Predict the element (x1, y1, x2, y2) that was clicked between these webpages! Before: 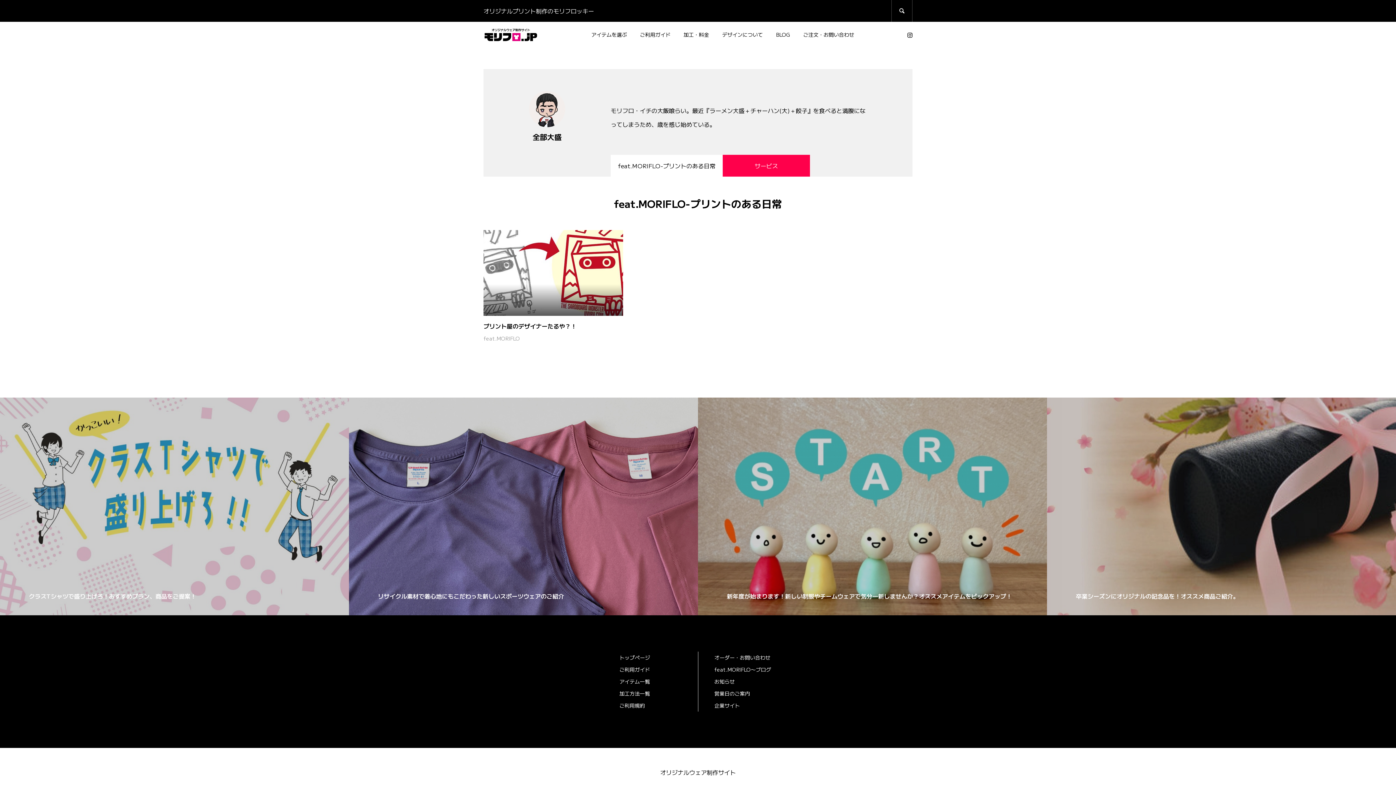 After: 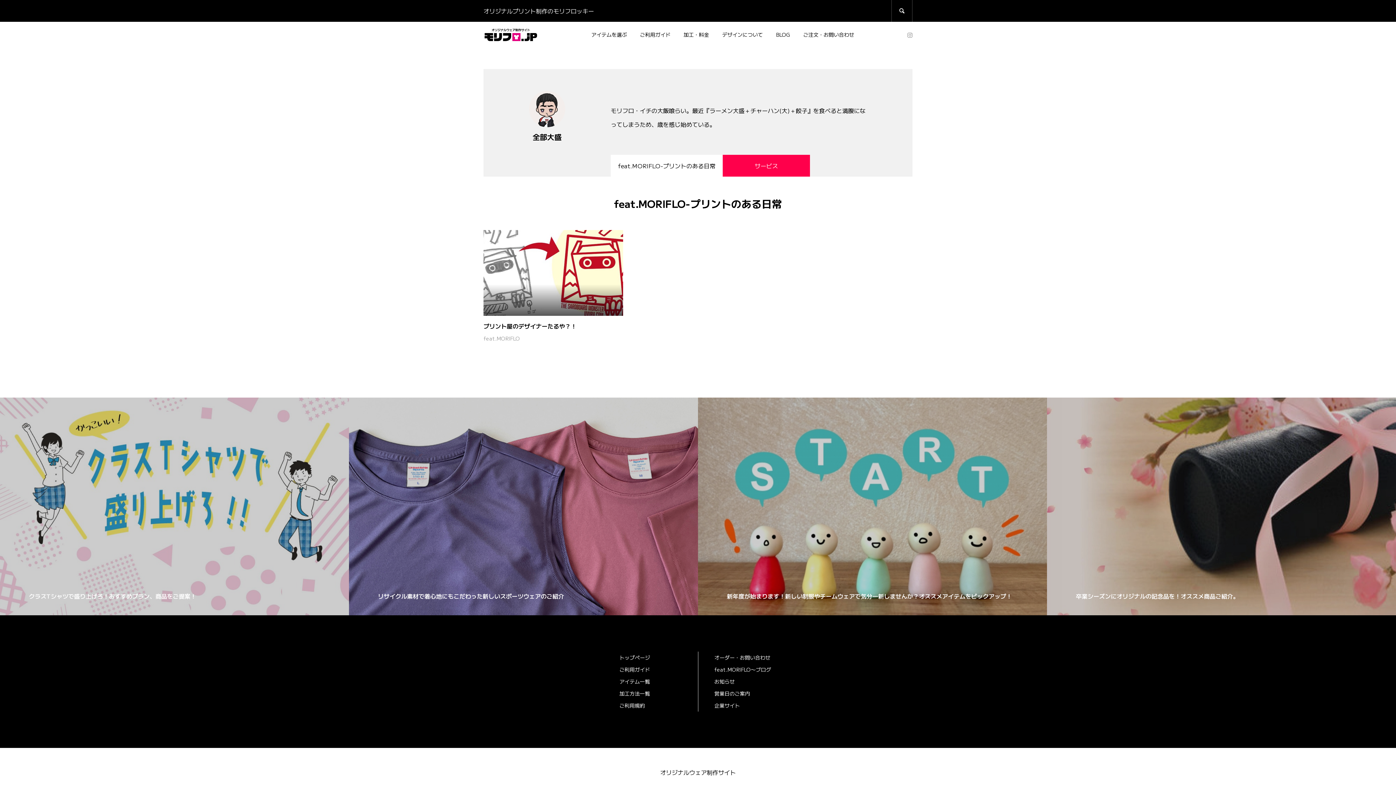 Action: bbox: (907, 31, 912, 38)